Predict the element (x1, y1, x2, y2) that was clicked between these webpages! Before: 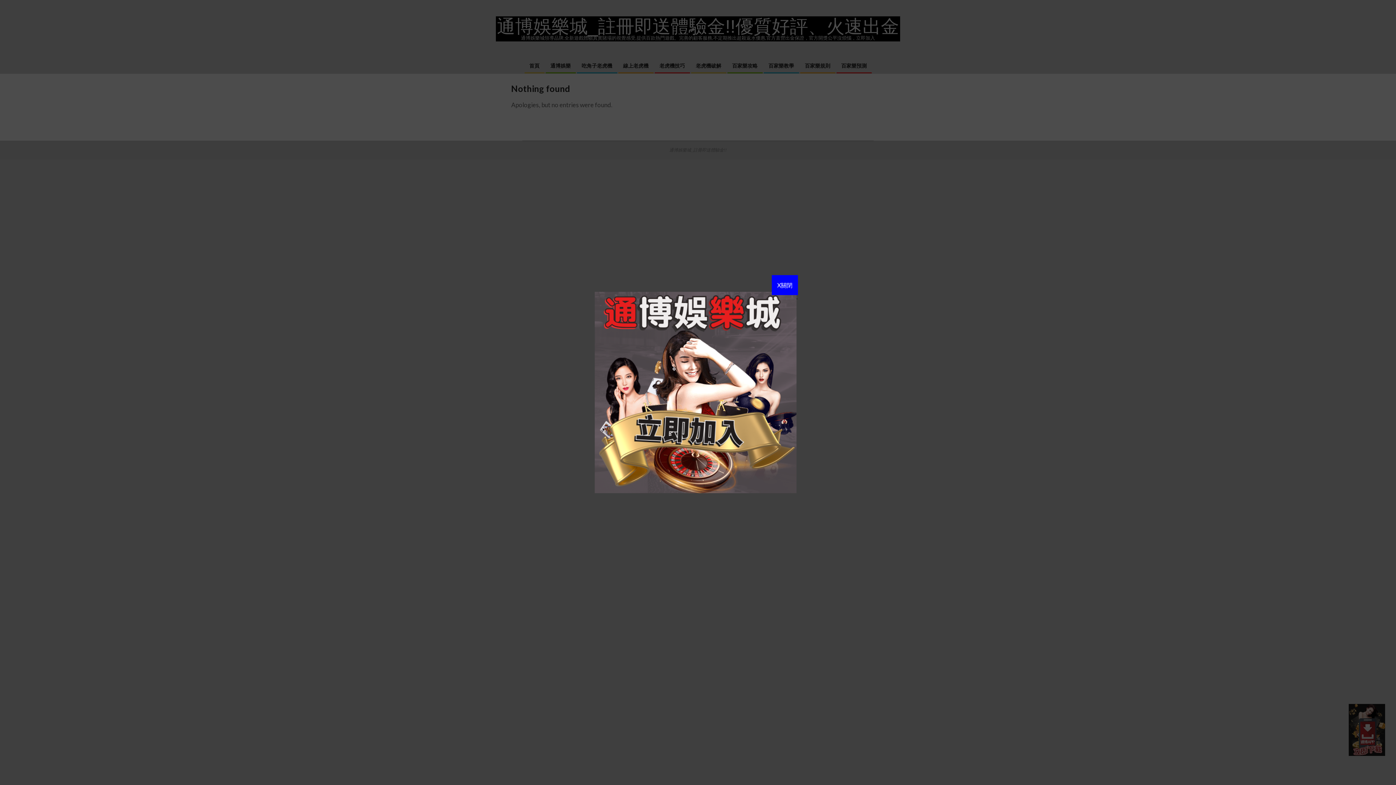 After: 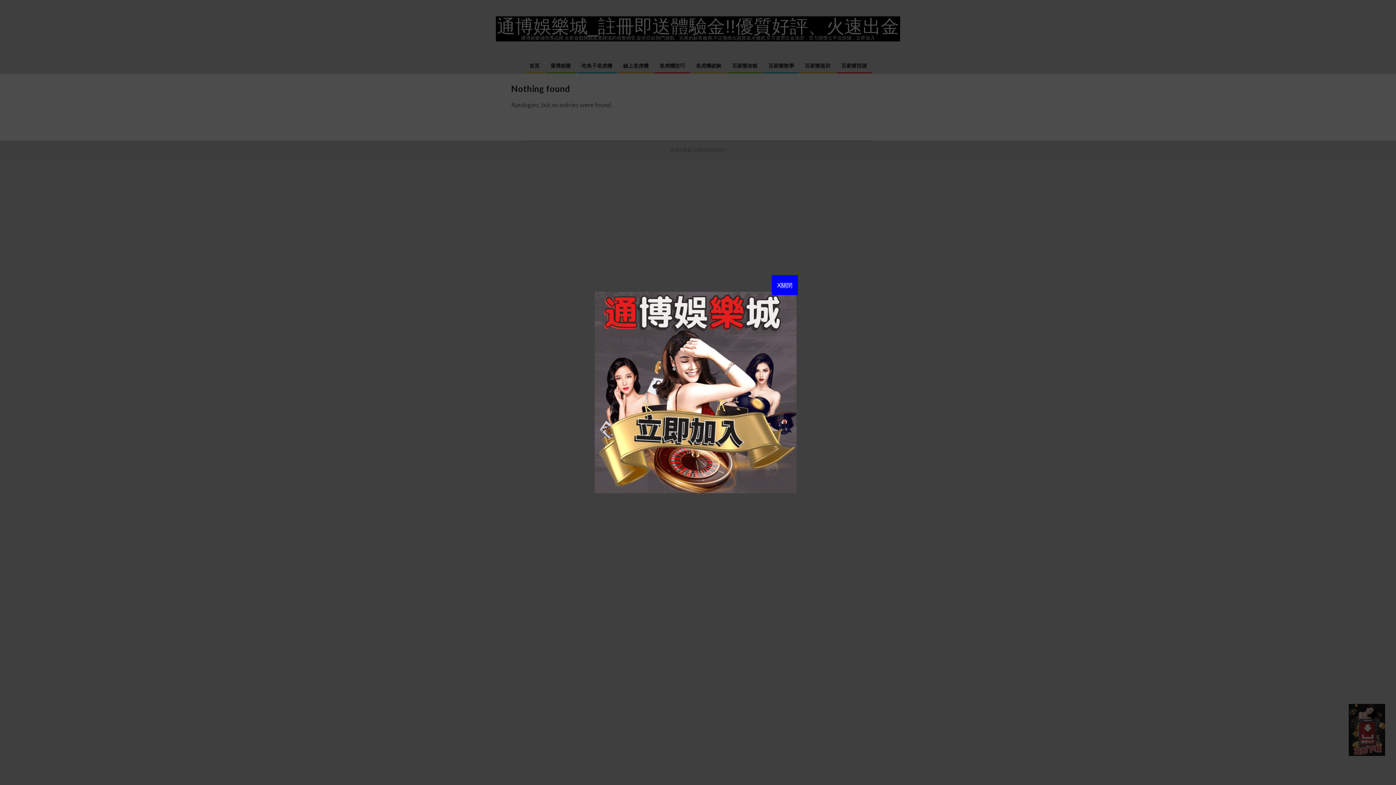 Action: bbox: (594, 292, 797, 299) label:  